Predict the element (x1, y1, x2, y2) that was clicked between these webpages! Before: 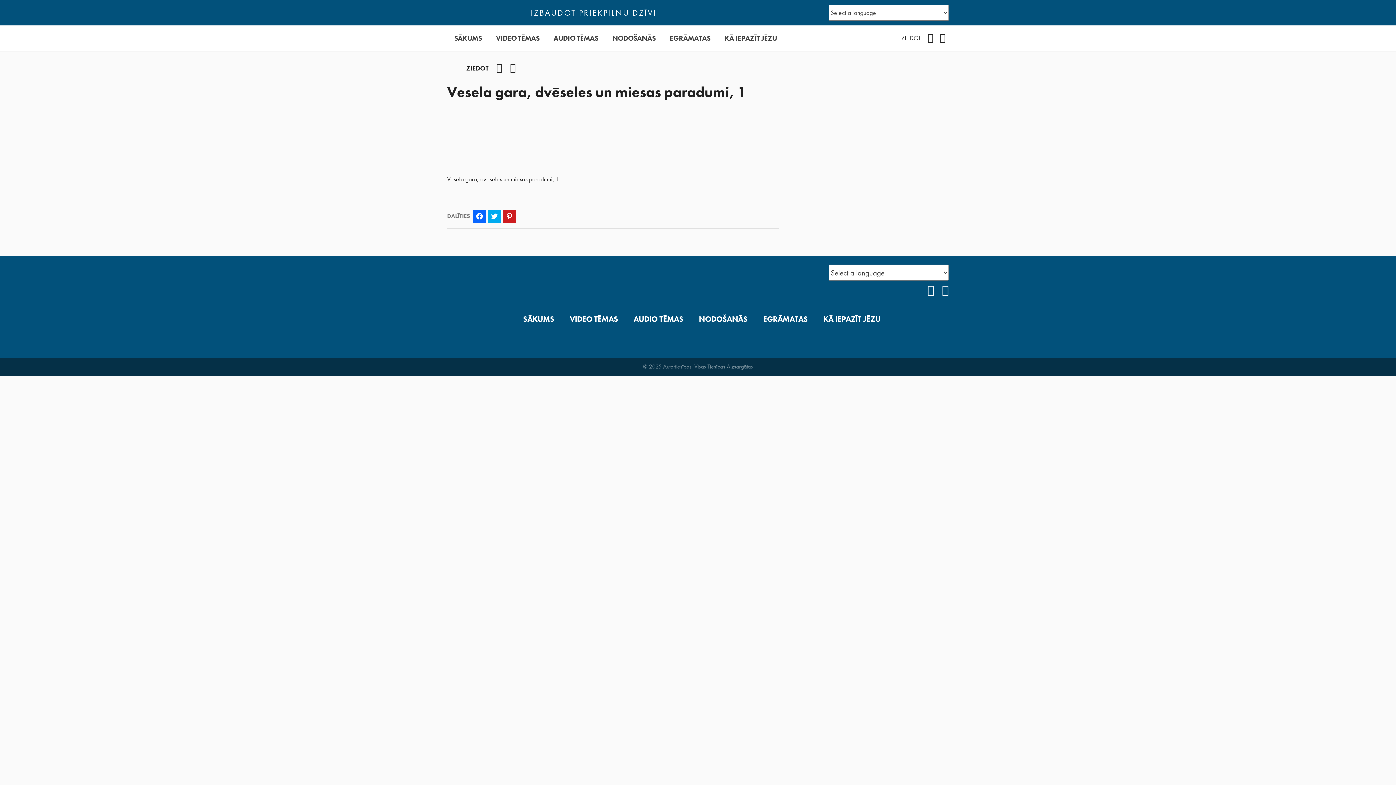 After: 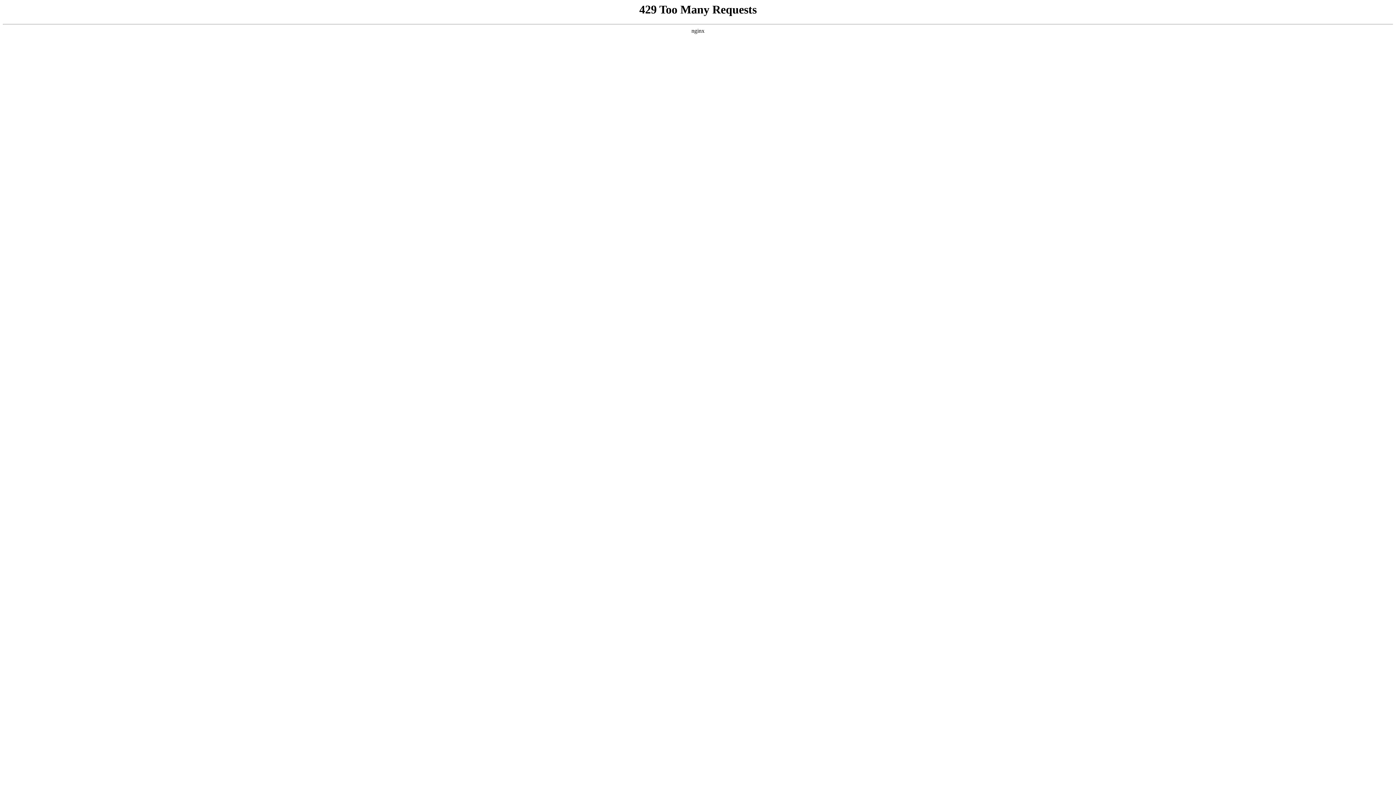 Action: label: NODOŠANĀS bbox: (605, 25, 662, 51)